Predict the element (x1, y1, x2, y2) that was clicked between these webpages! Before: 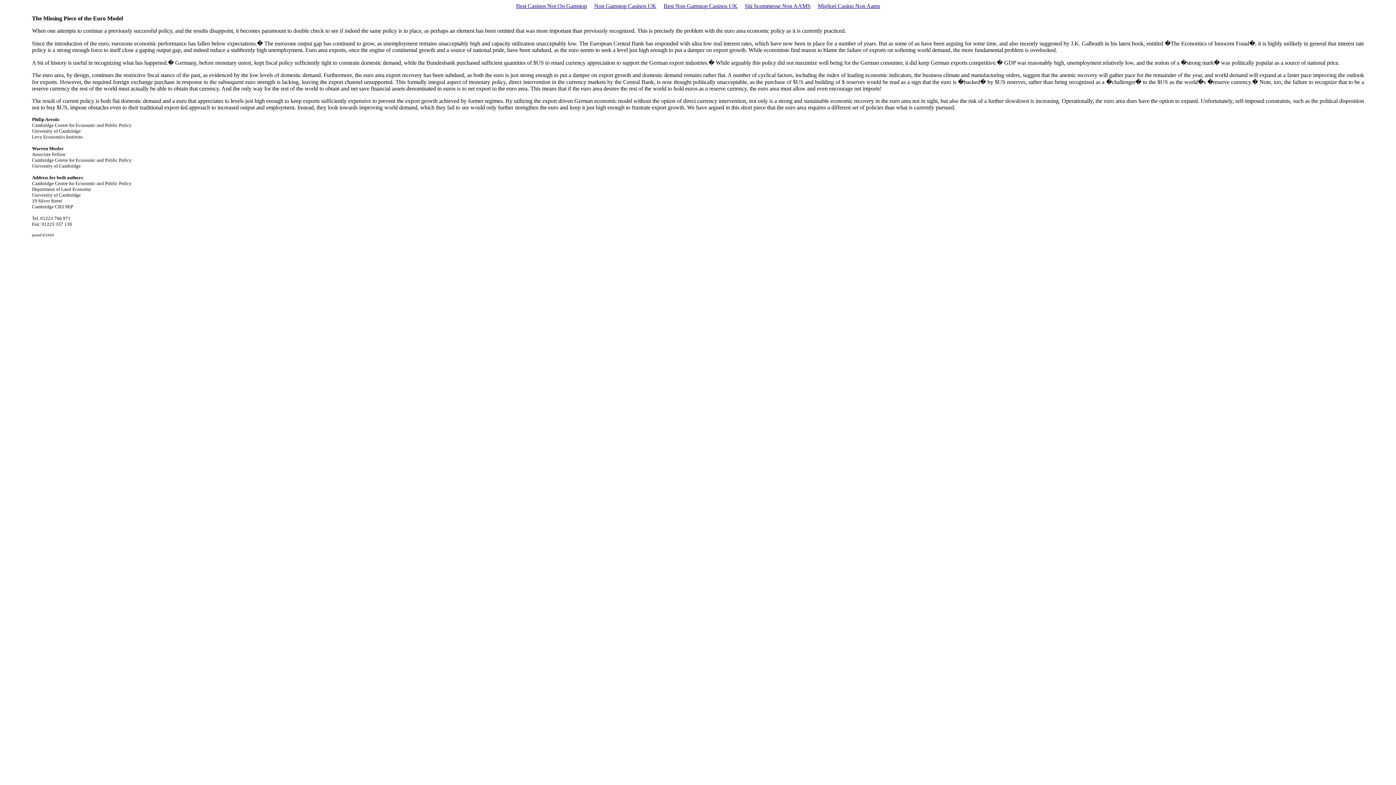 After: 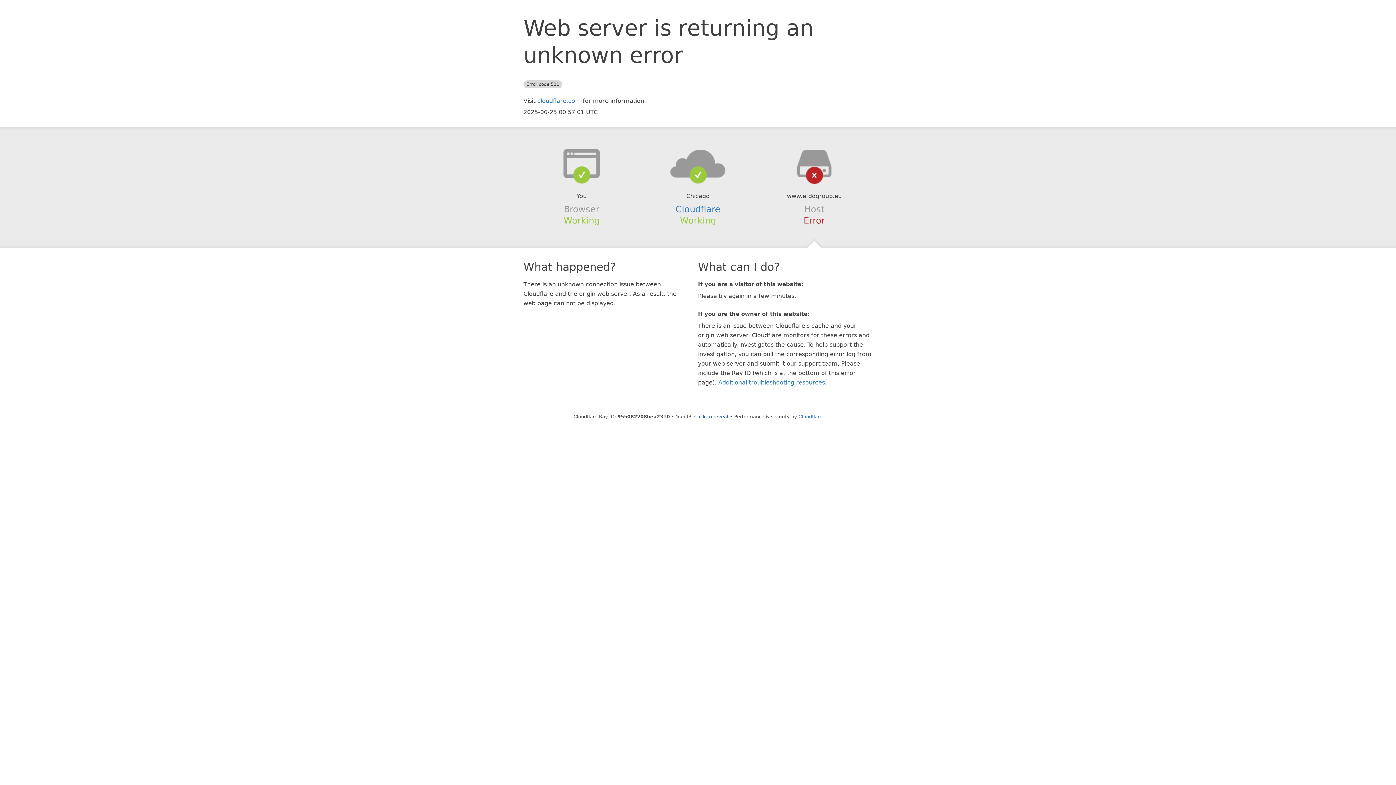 Action: bbox: (741, 1, 814, 10) label: Siti Scommesse Non AAMS